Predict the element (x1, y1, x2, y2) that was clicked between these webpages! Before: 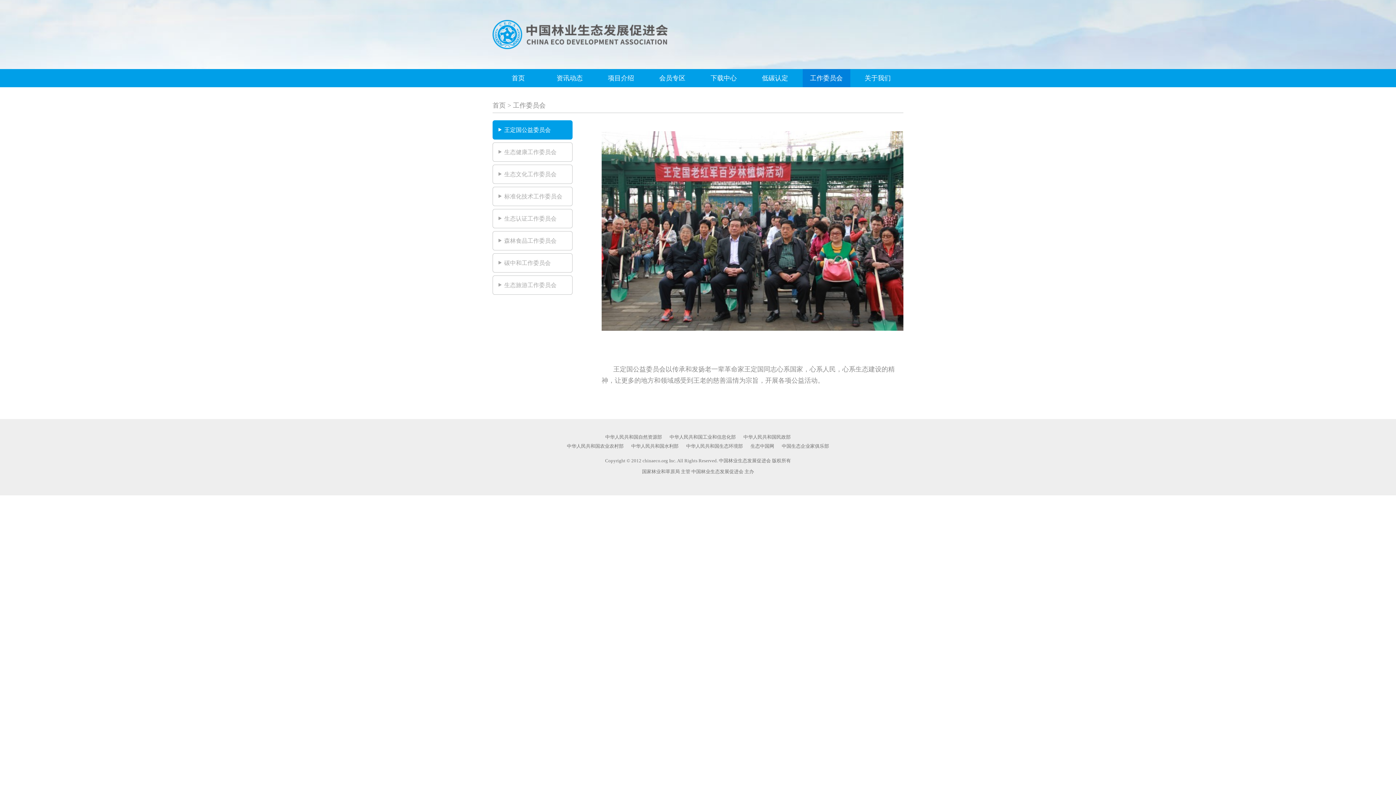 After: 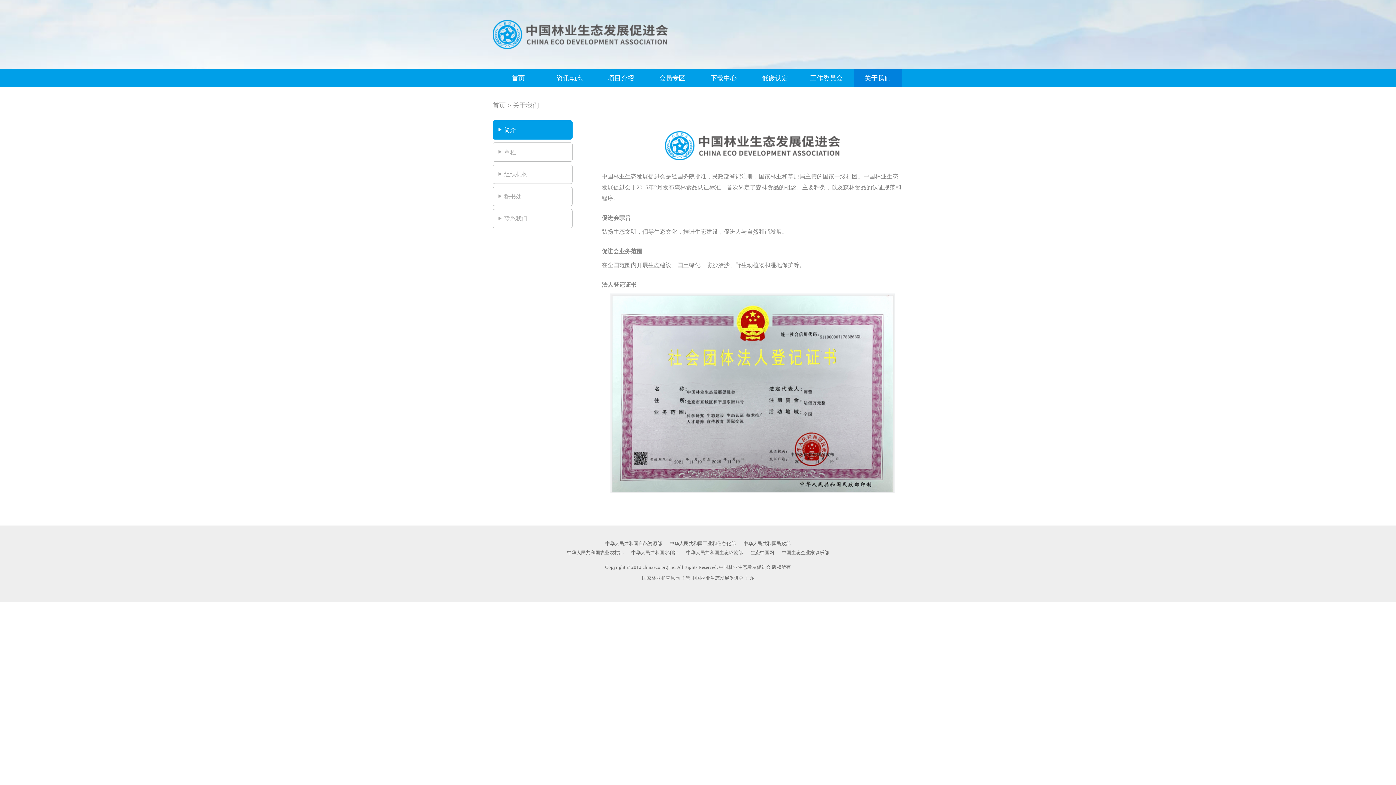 Action: label: 关于我们 bbox: (854, 69, 901, 87)